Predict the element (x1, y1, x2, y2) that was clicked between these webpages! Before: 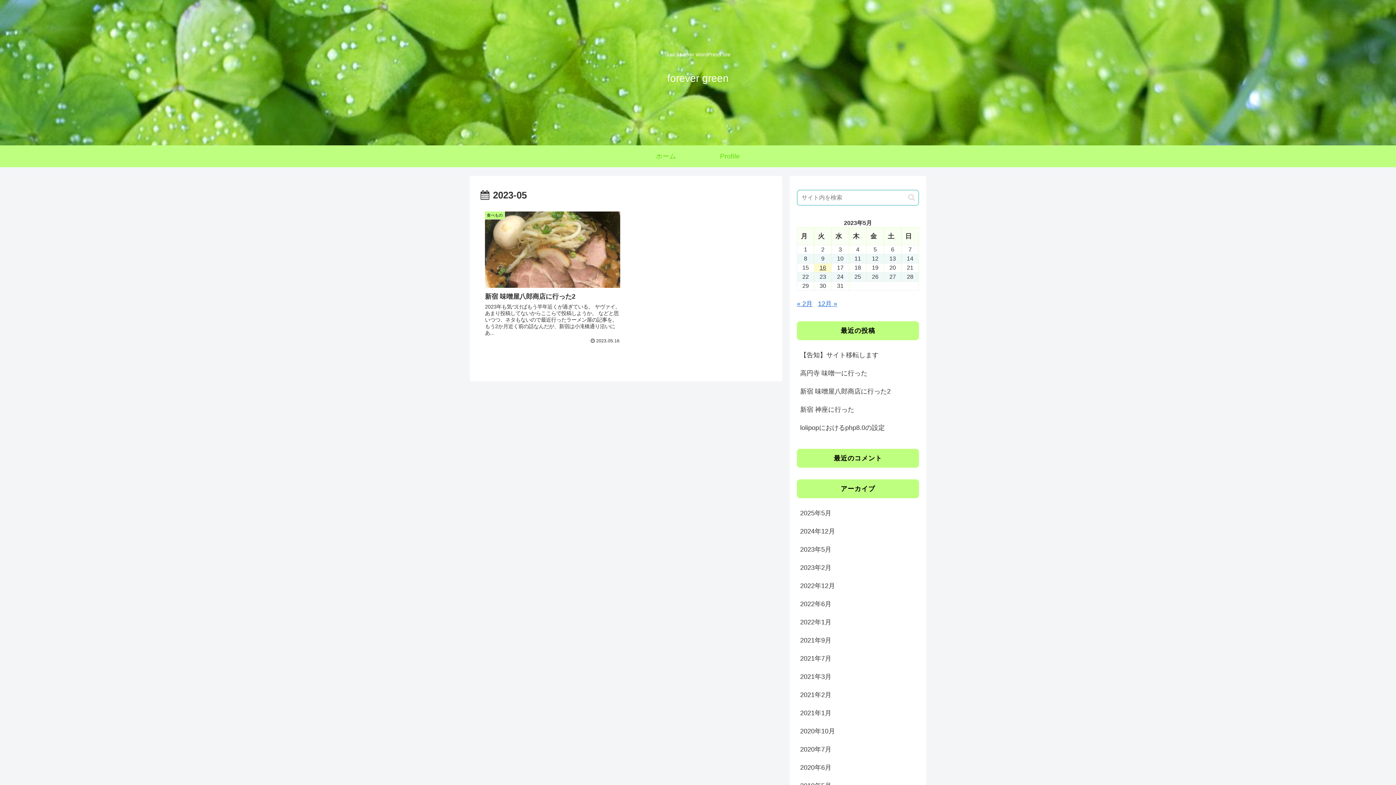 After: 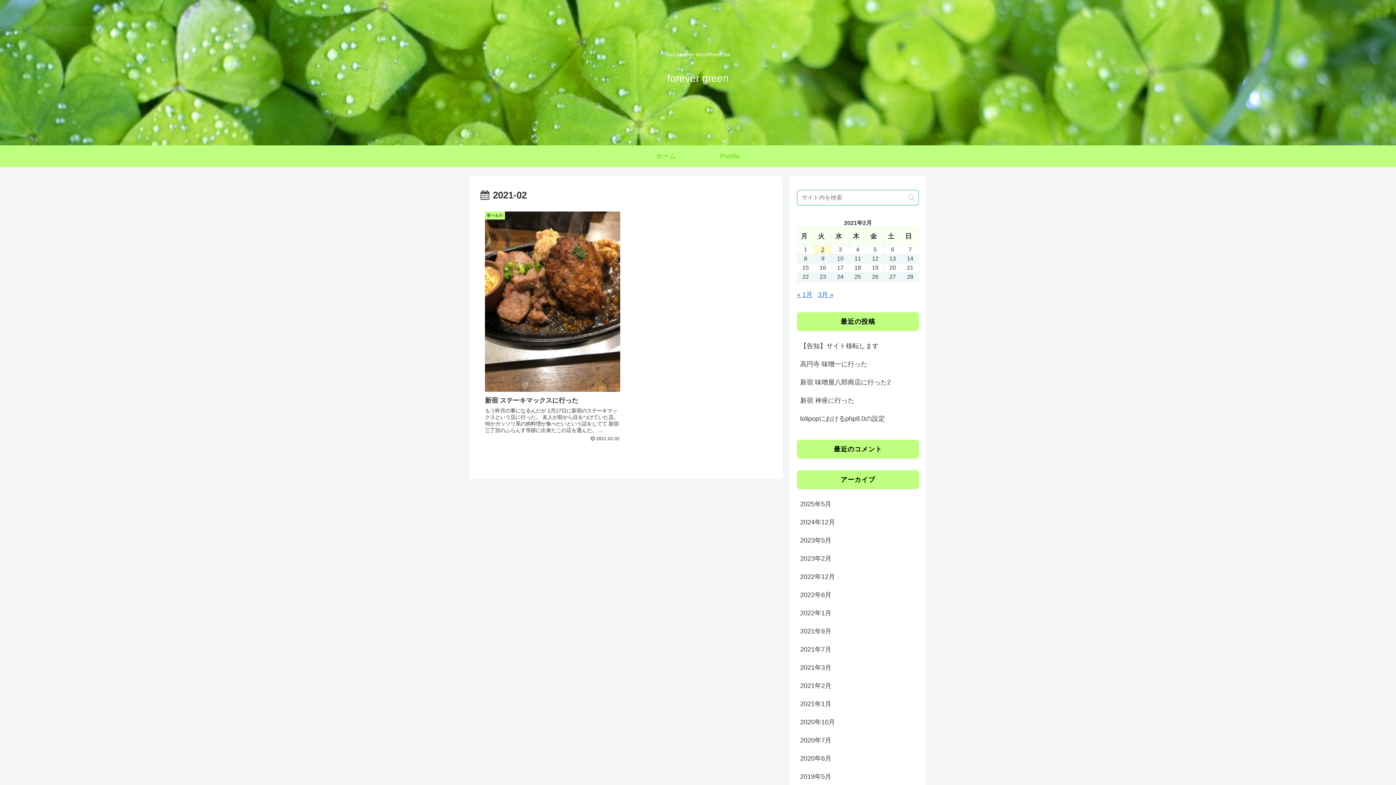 Action: label: 2021年2月 bbox: (797, 686, 919, 704)